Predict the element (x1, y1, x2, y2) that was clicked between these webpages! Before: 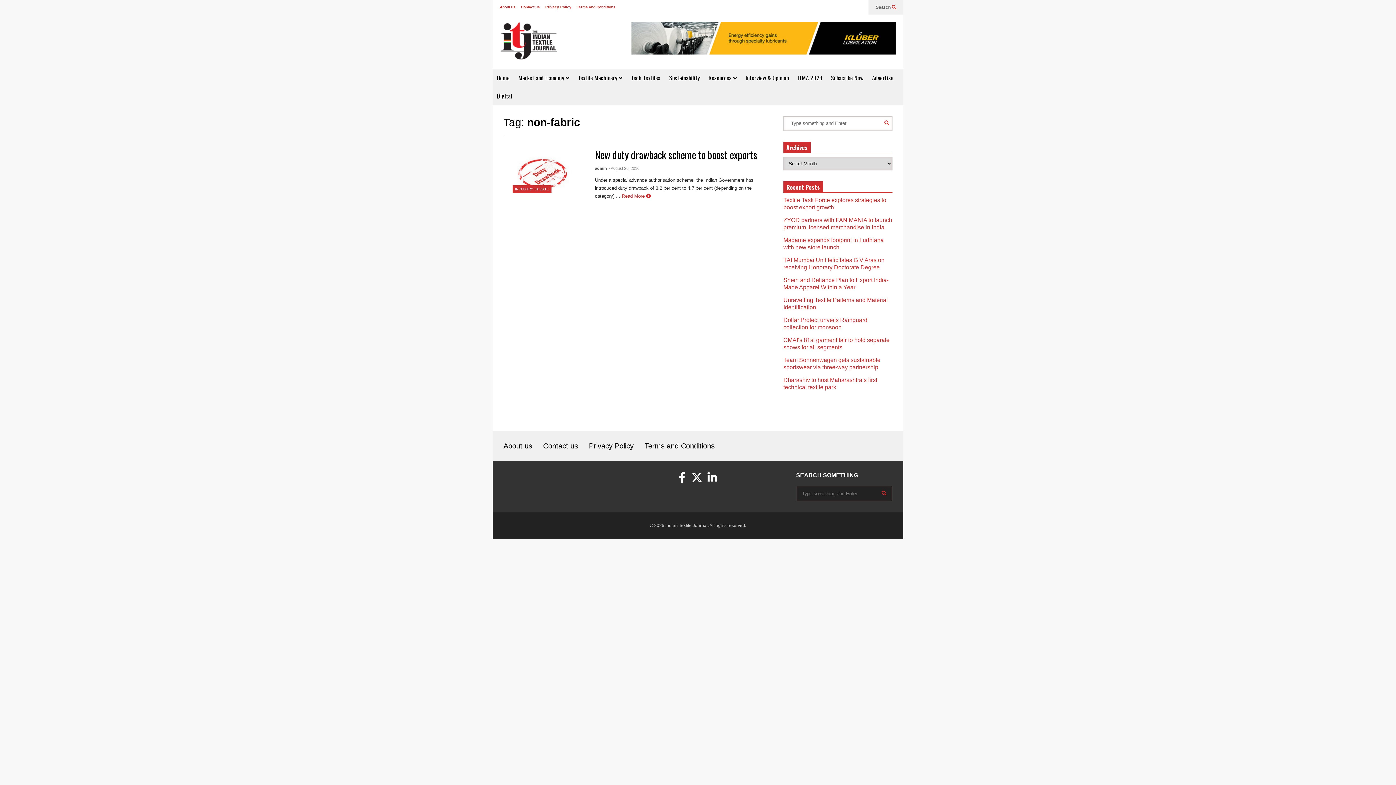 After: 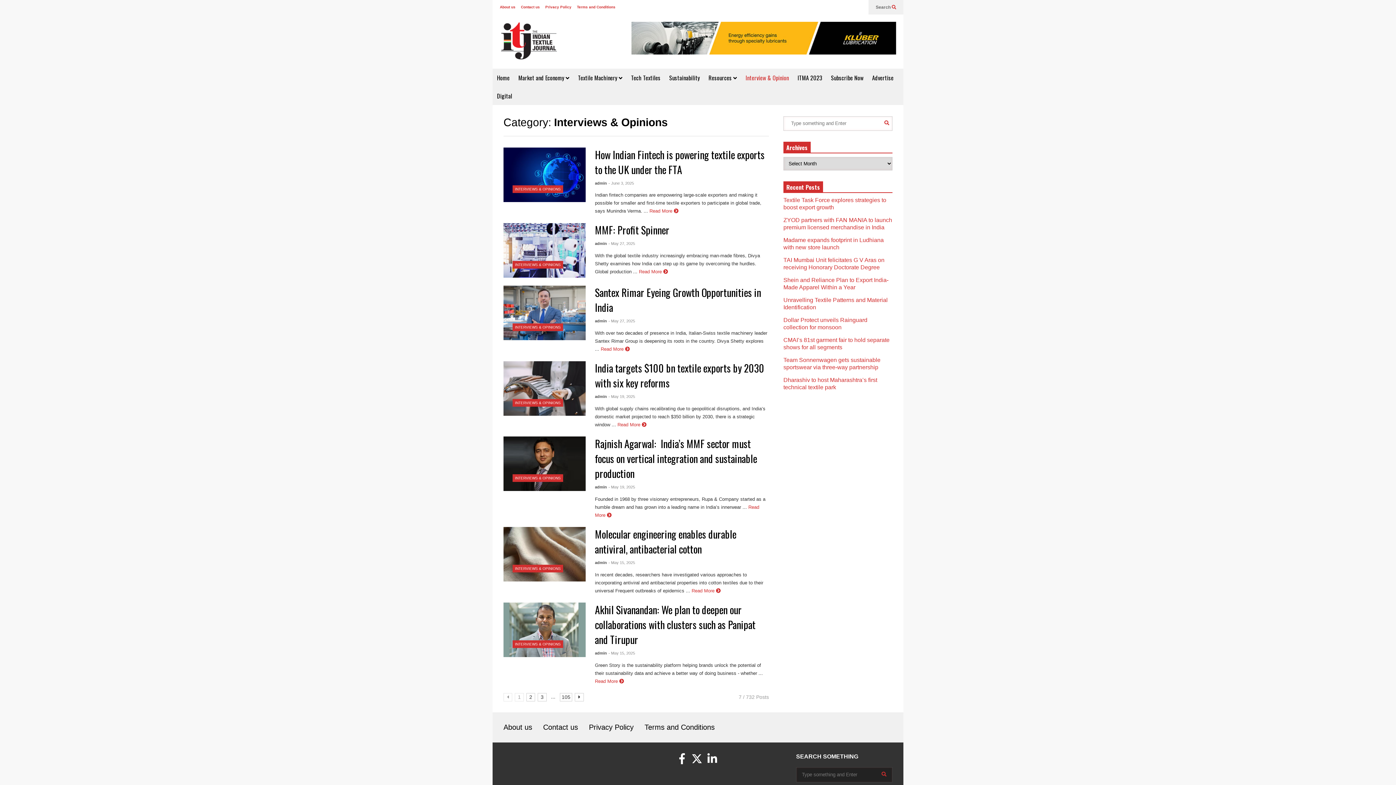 Action: label: Interview & Opinion bbox: (741, 68, 793, 86)